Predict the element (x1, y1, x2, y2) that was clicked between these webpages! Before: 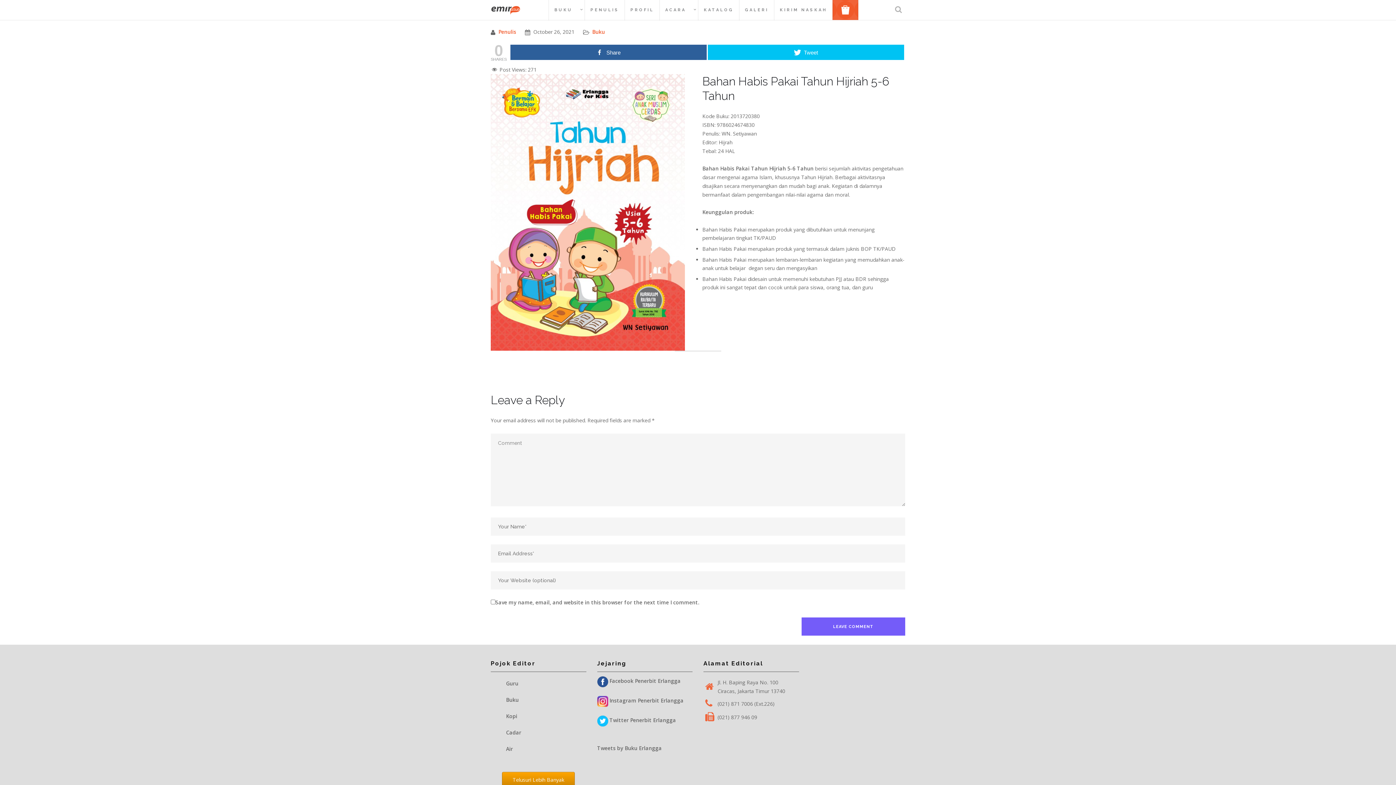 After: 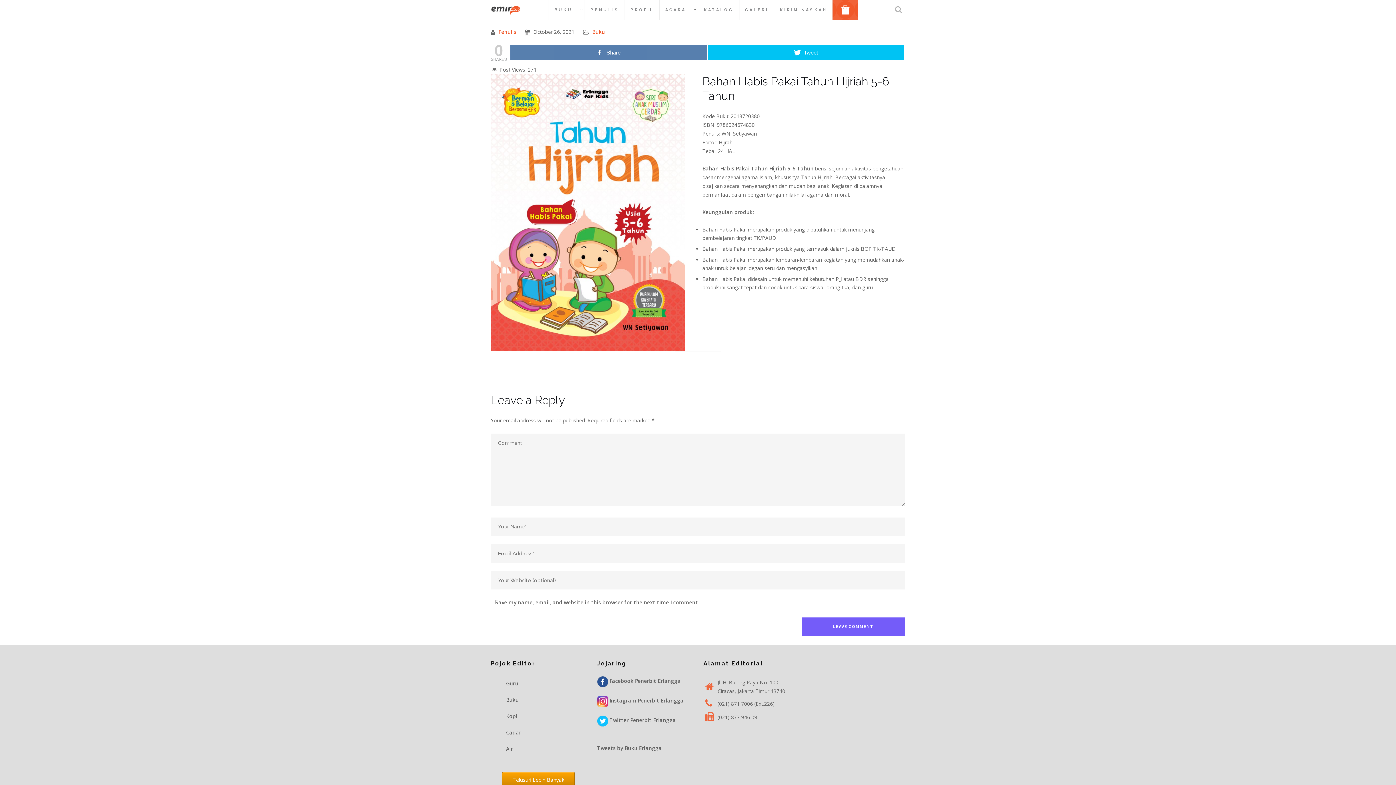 Action: label: Share bbox: (510, 44, 706, 60)